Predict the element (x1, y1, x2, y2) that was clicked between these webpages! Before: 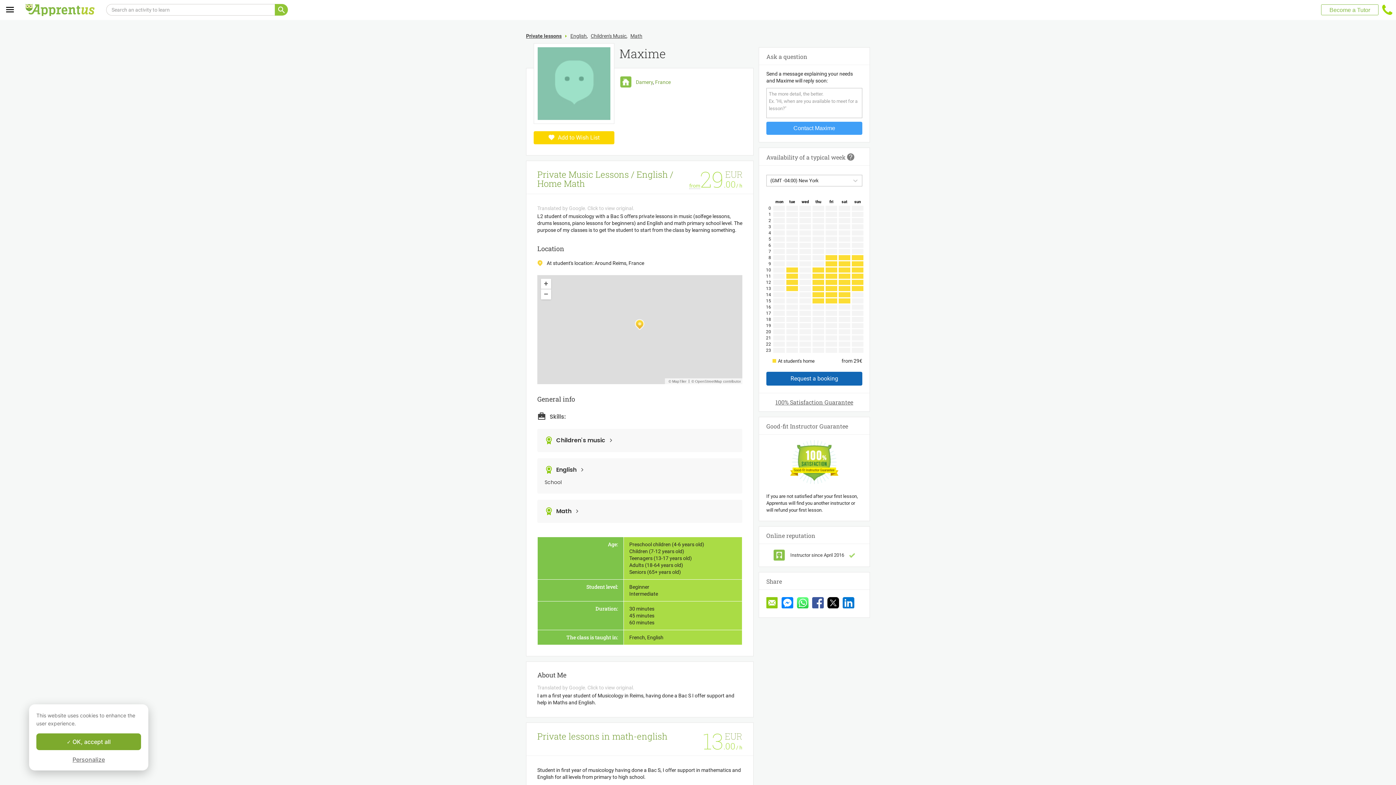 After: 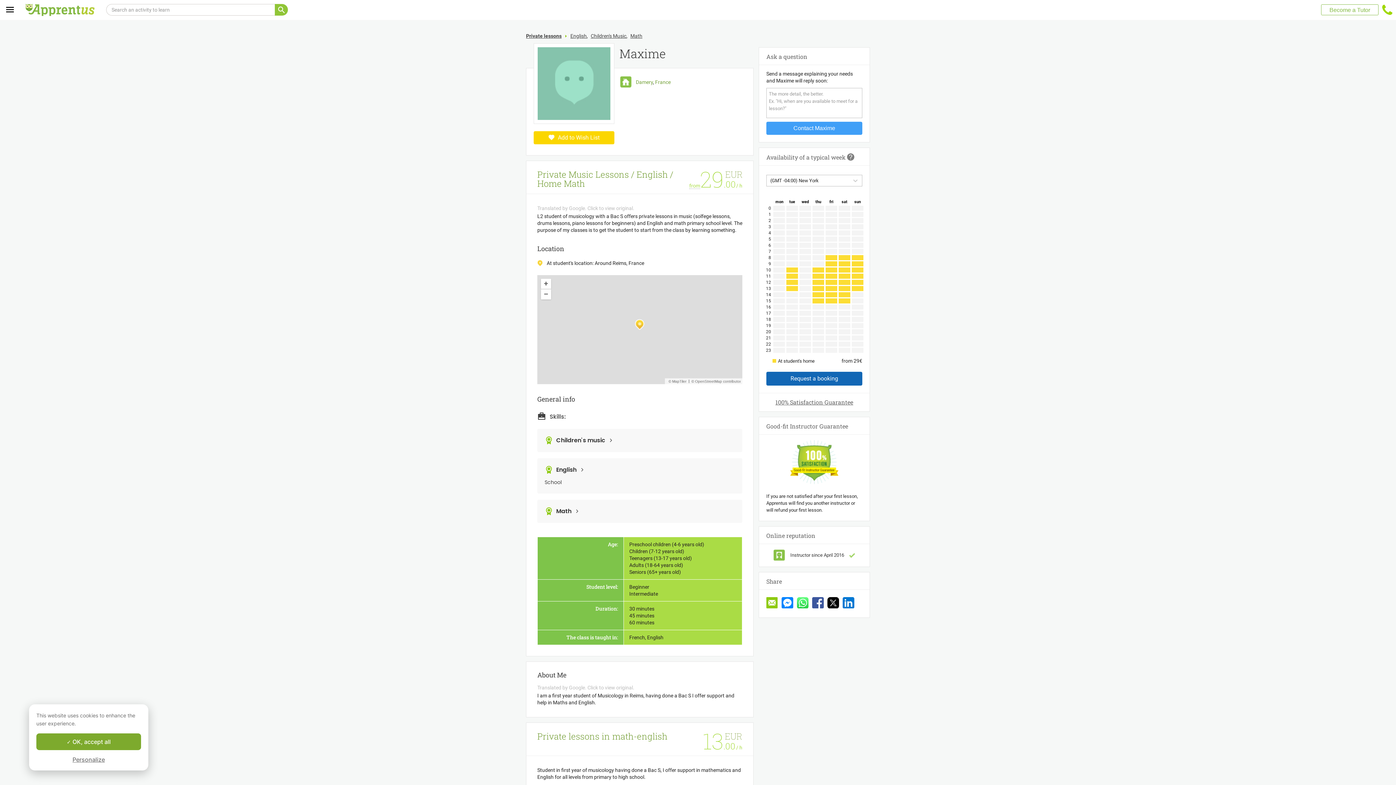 Action: bbox: (781, 597, 793, 610)